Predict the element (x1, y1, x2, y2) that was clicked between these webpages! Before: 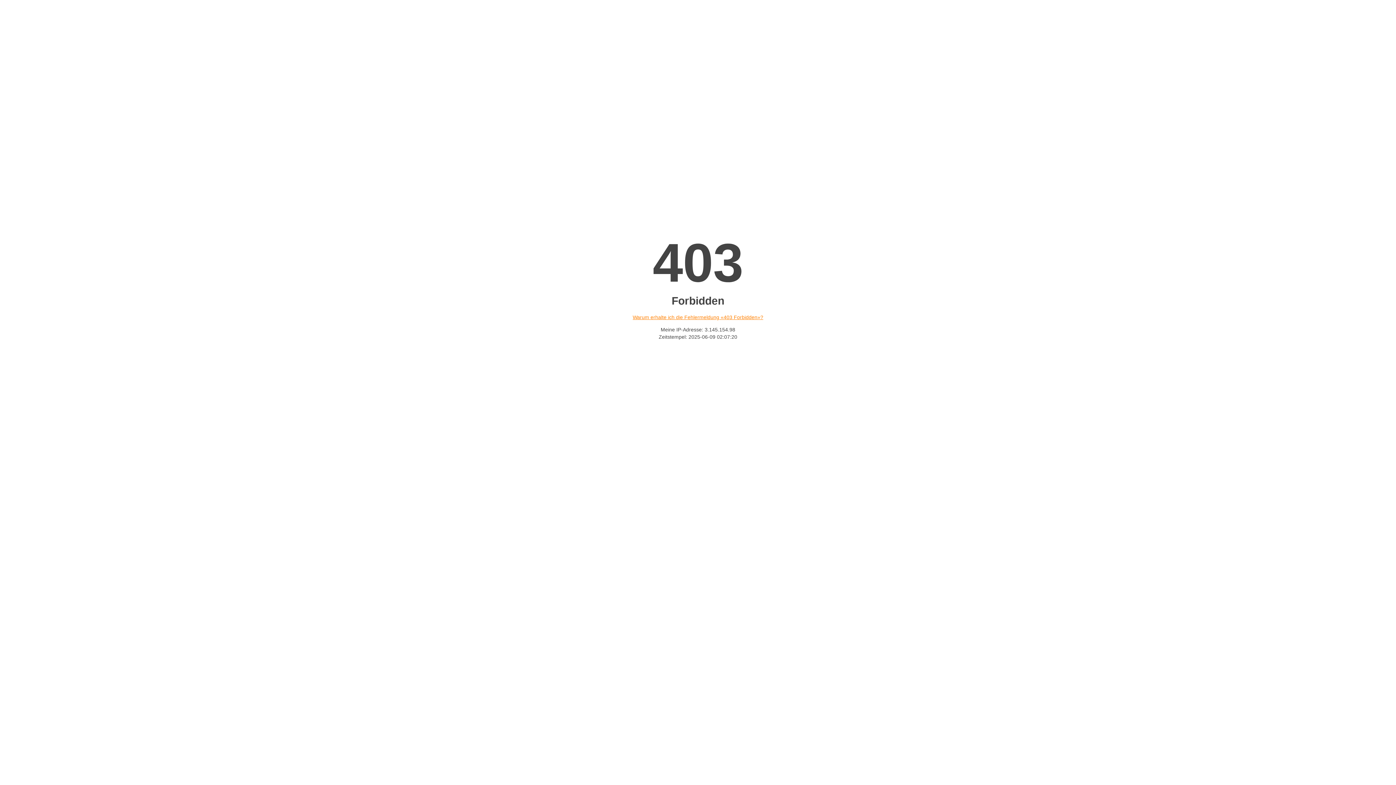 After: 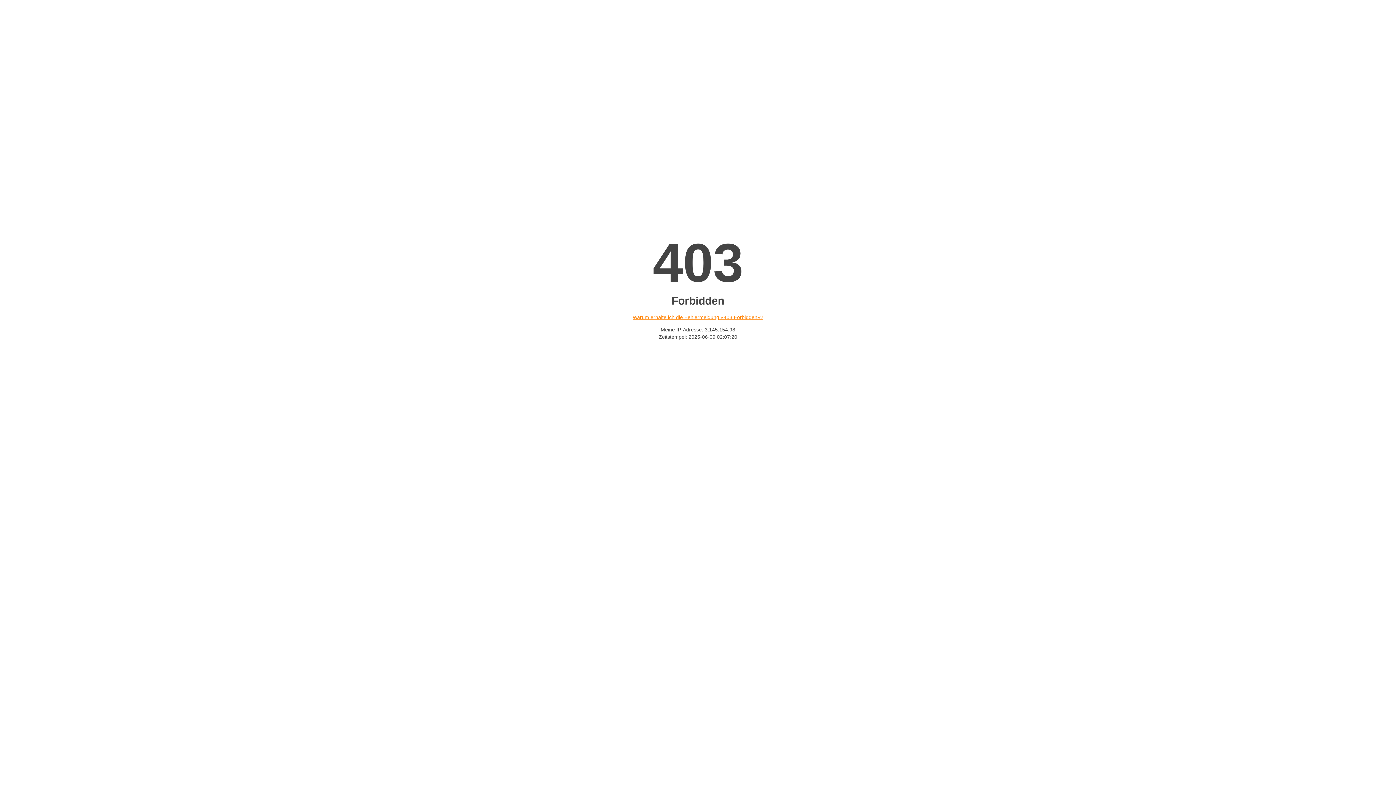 Action: label: Warum erhalte ich die Fehlermeldung «403 Forbidden»? bbox: (632, 314, 763, 320)